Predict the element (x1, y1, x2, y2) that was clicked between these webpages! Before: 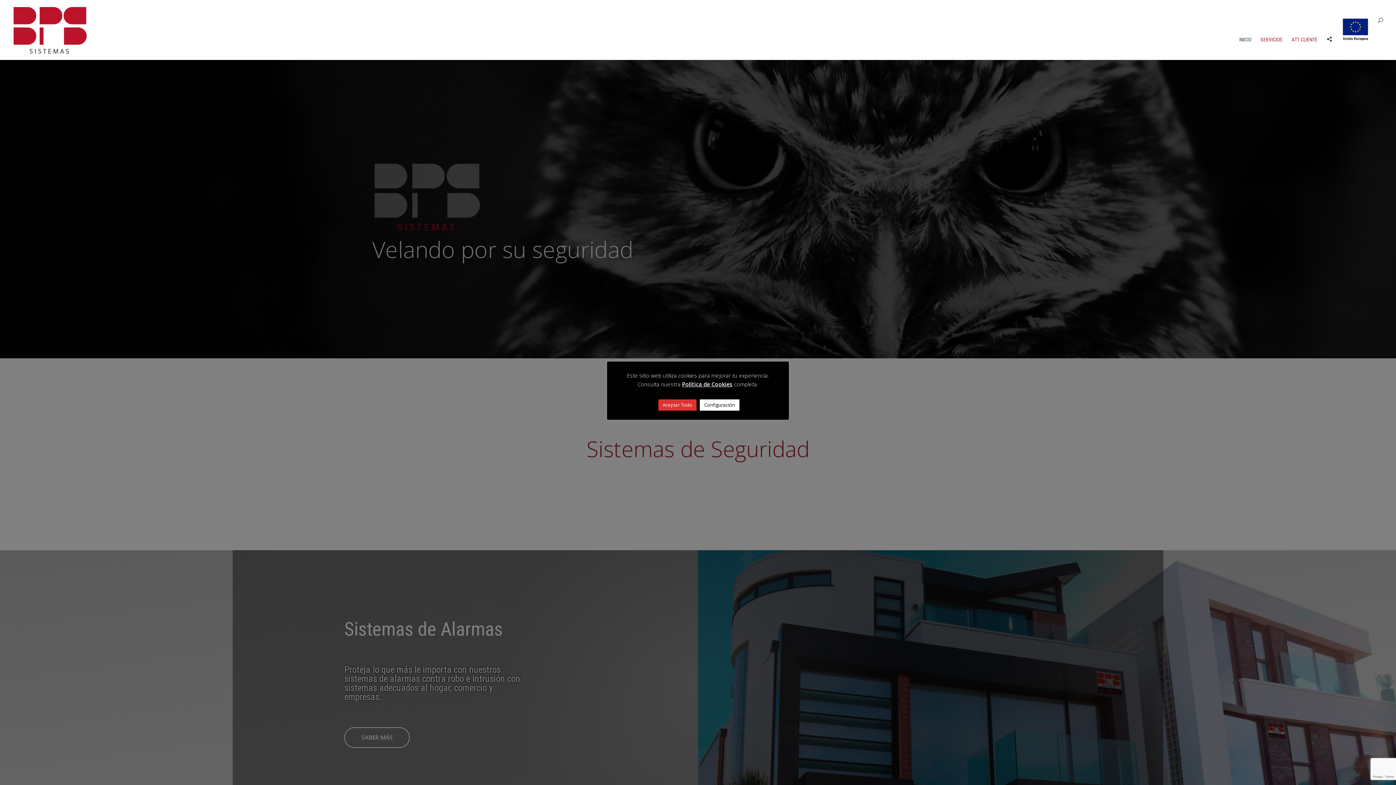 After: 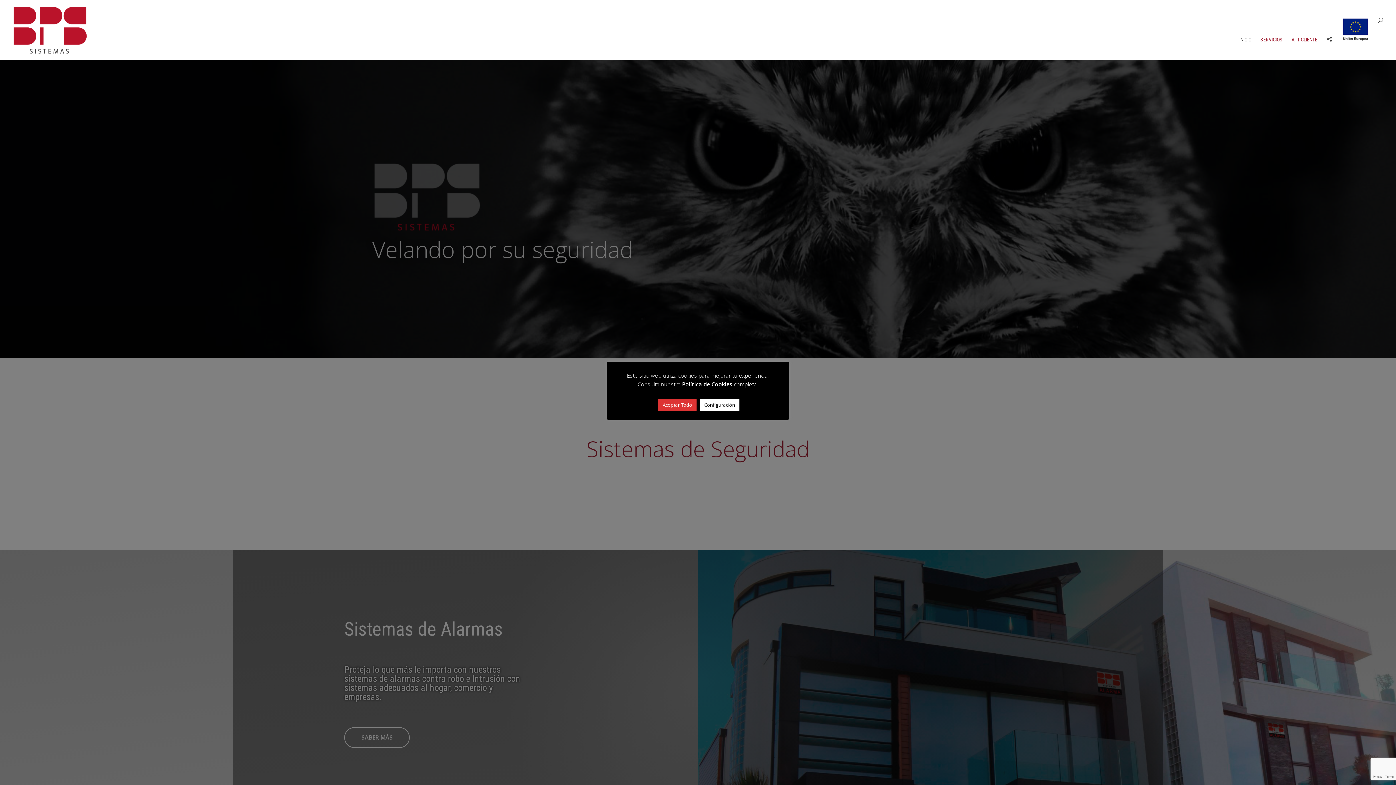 Action: bbox: (12, 26, 87, 32)